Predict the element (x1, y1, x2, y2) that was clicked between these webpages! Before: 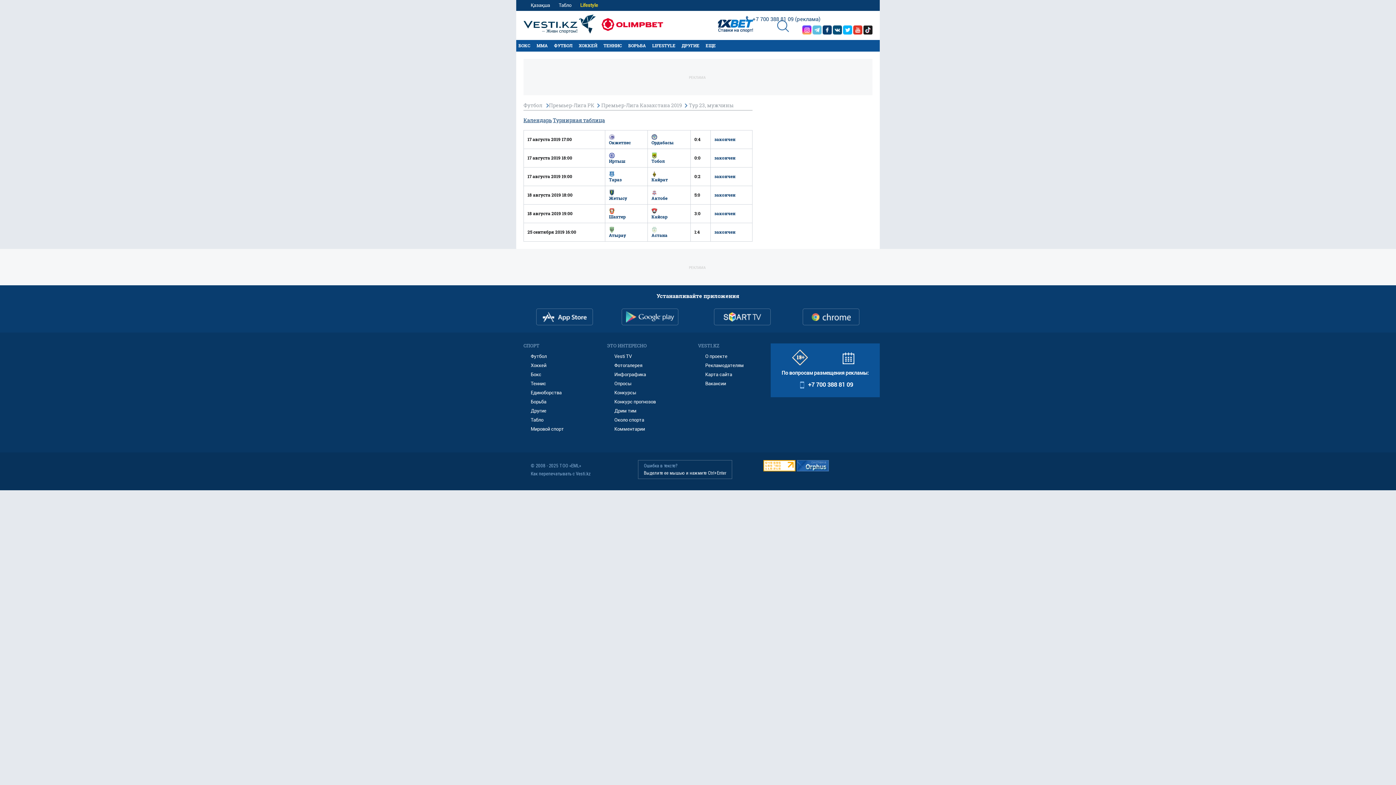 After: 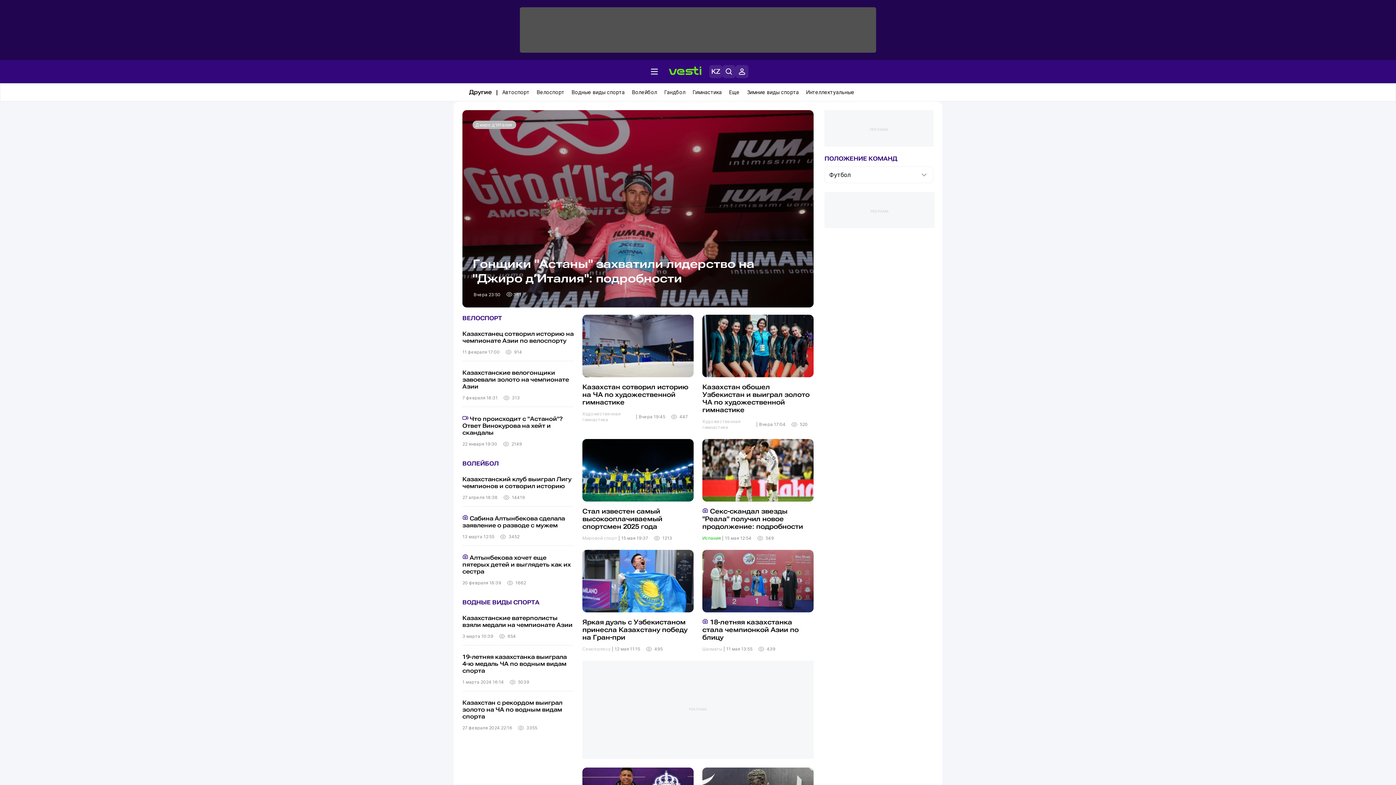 Action: bbox: (530, 408, 546, 413) label: Другие